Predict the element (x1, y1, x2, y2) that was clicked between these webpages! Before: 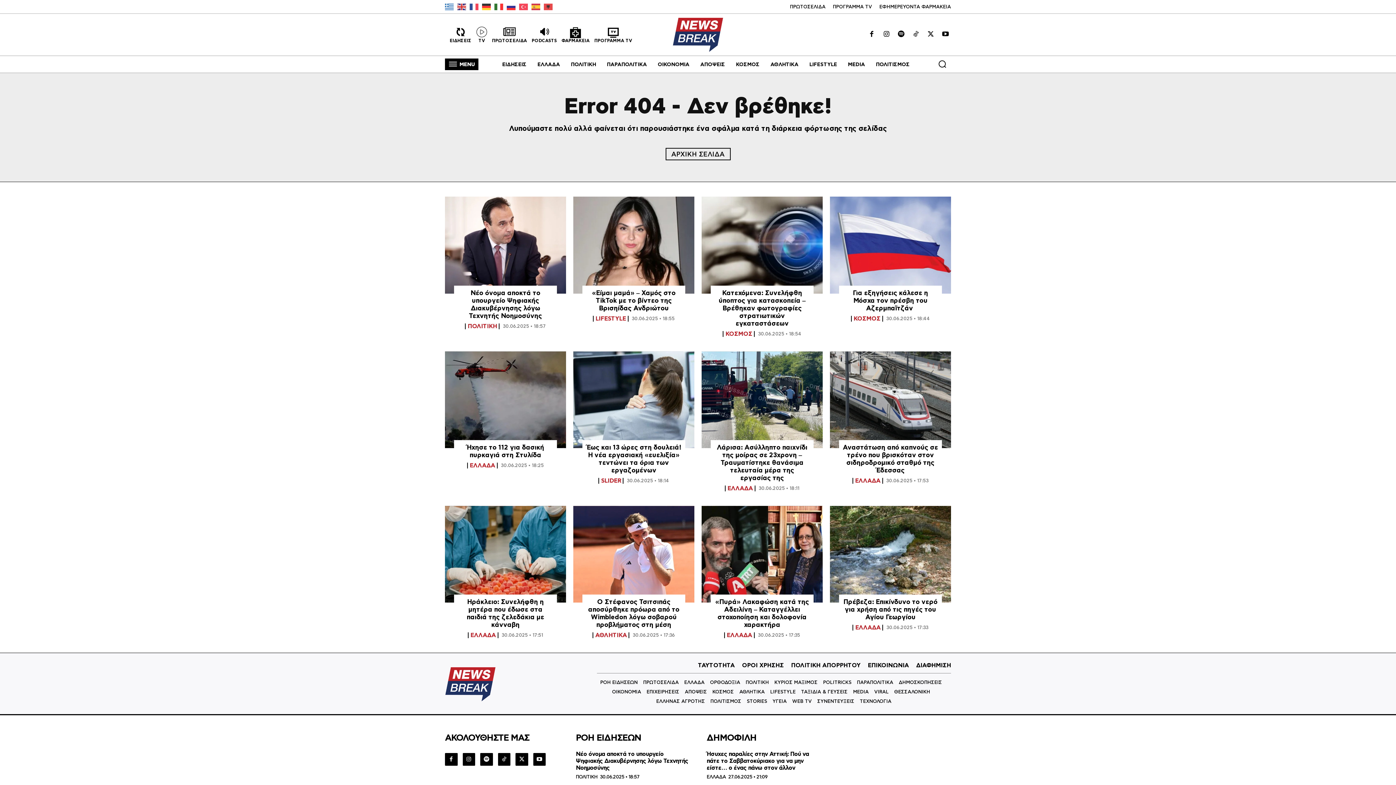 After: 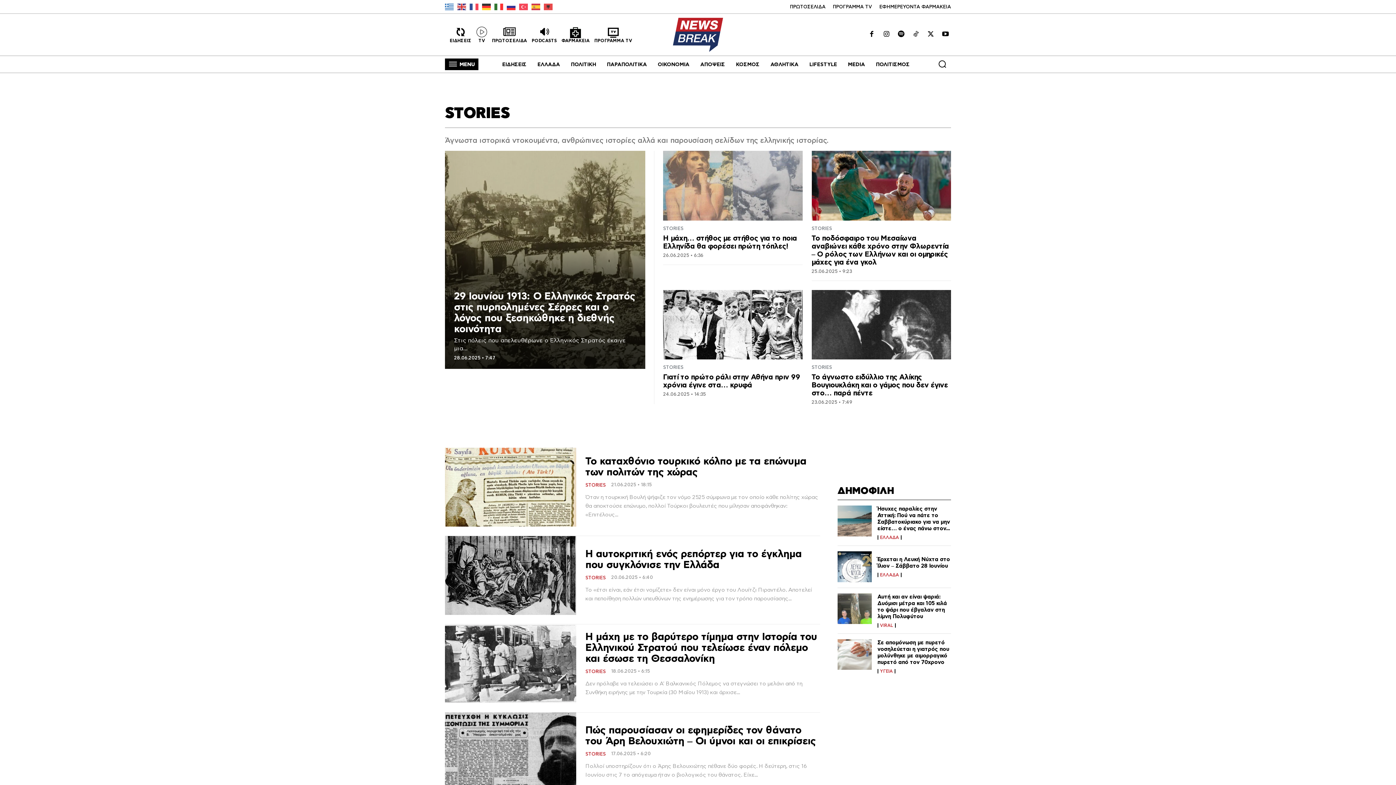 Action: label: STORIES bbox: (747, 697, 767, 706)